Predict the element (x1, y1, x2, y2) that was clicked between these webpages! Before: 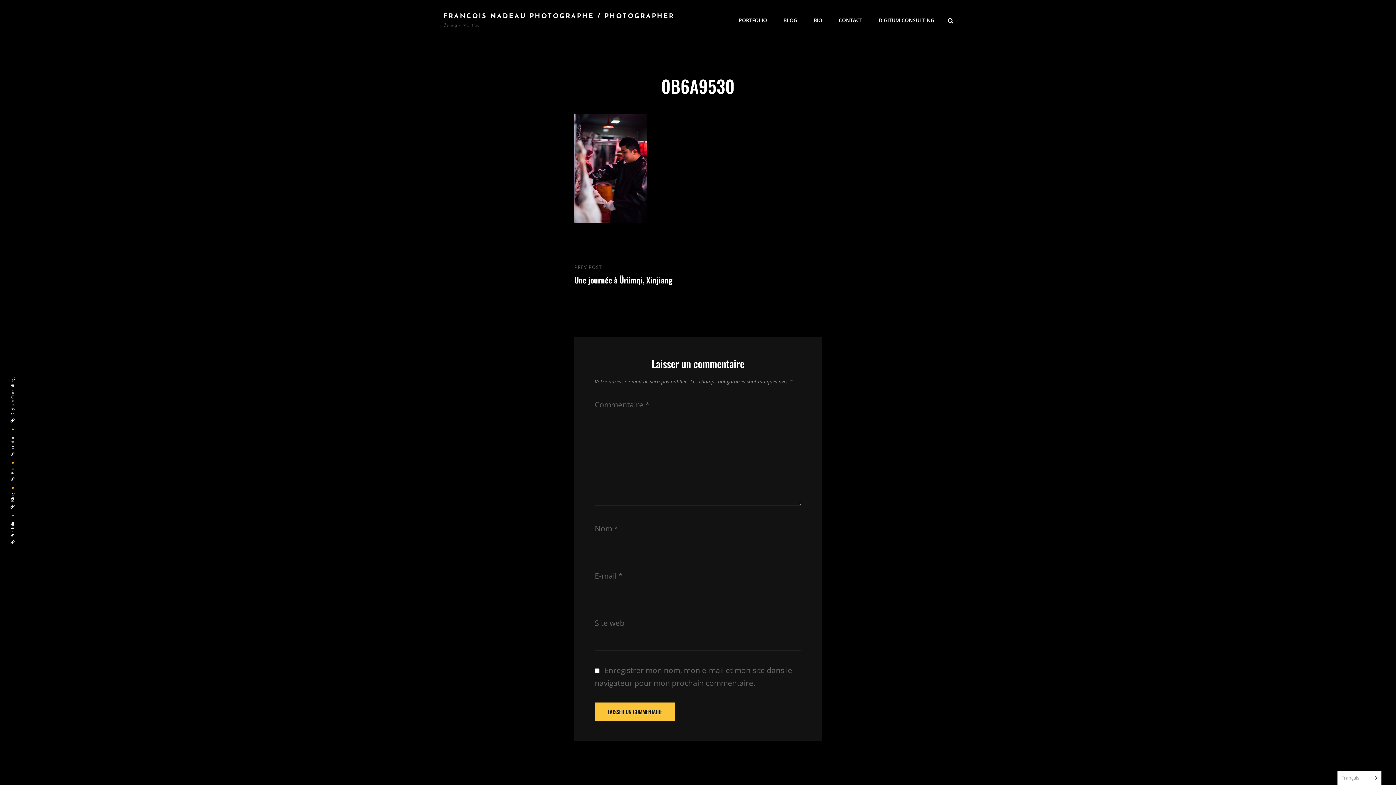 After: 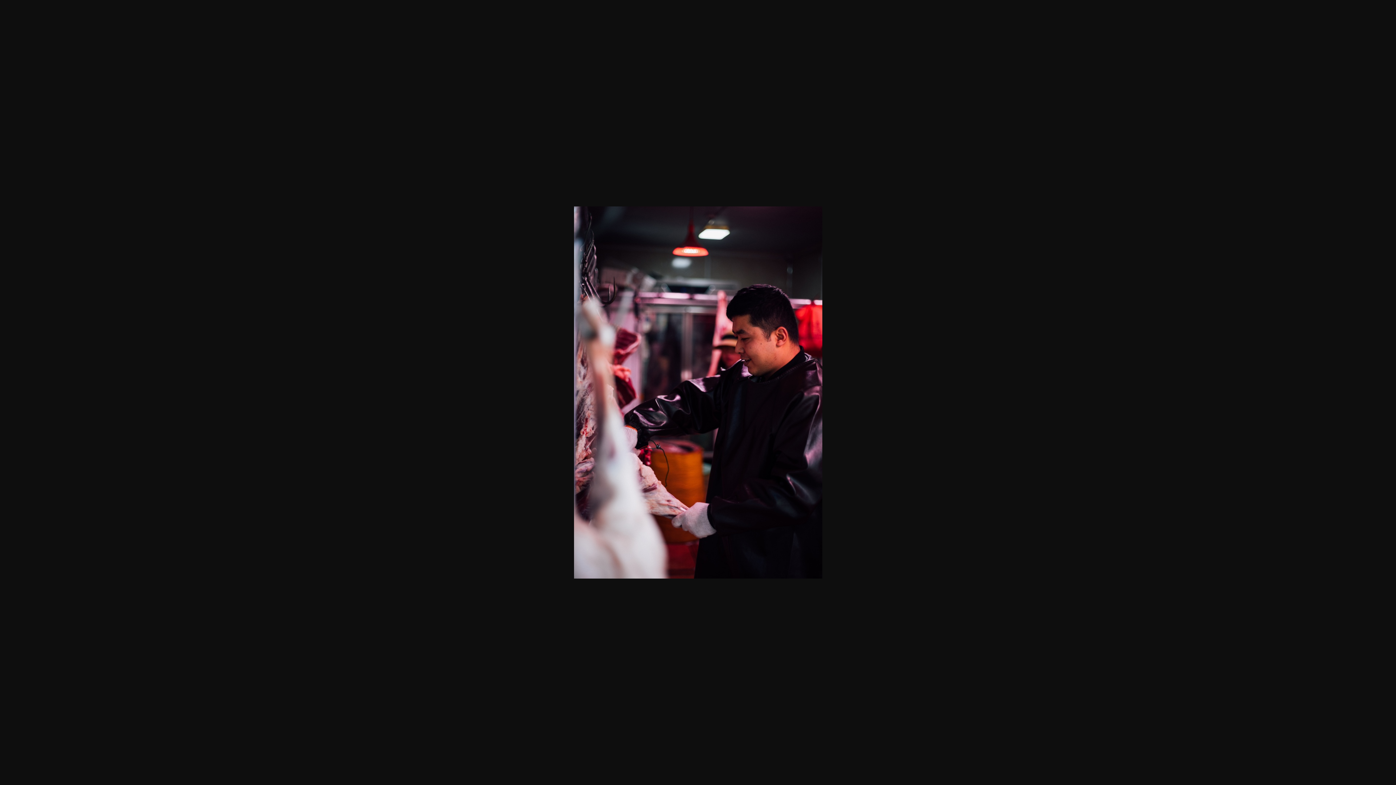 Action: bbox: (574, 113, 821, 222)